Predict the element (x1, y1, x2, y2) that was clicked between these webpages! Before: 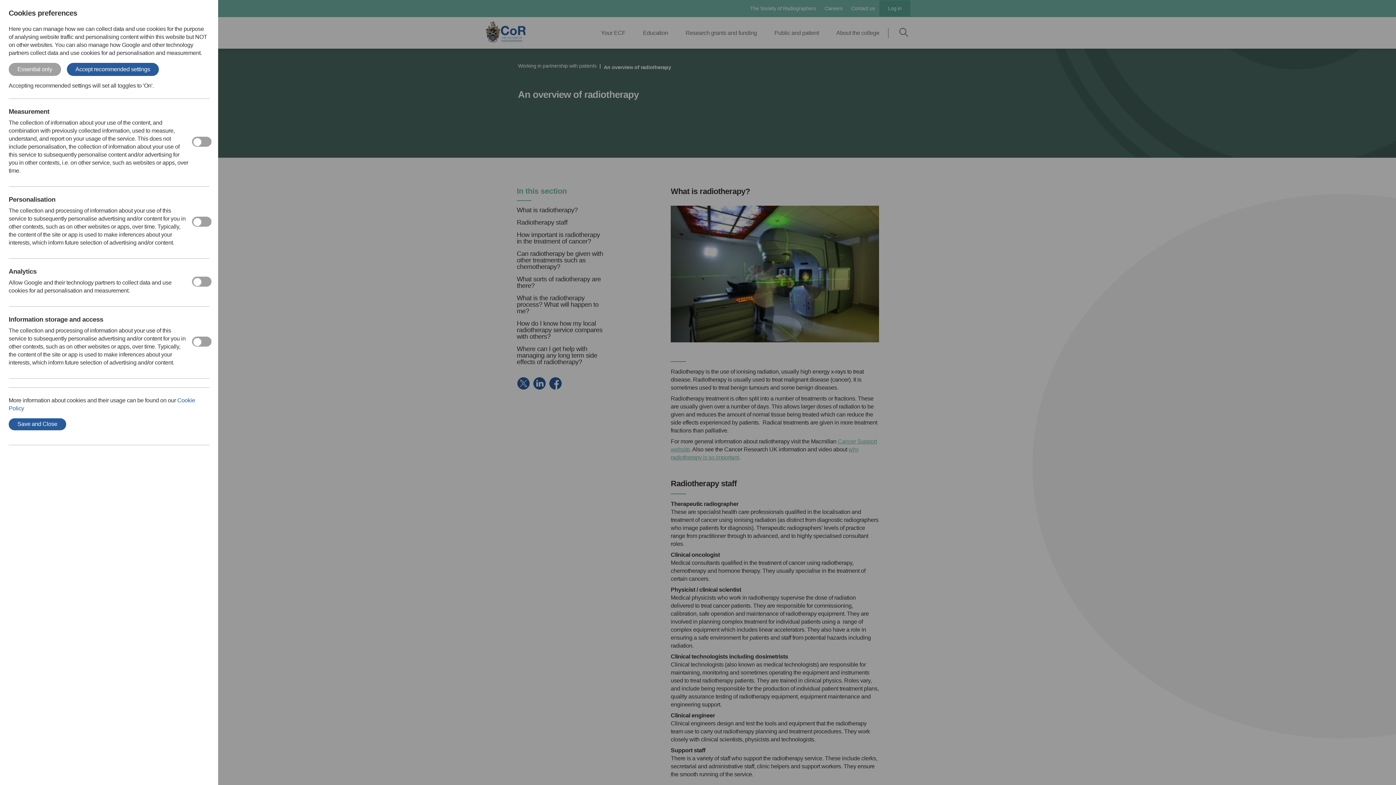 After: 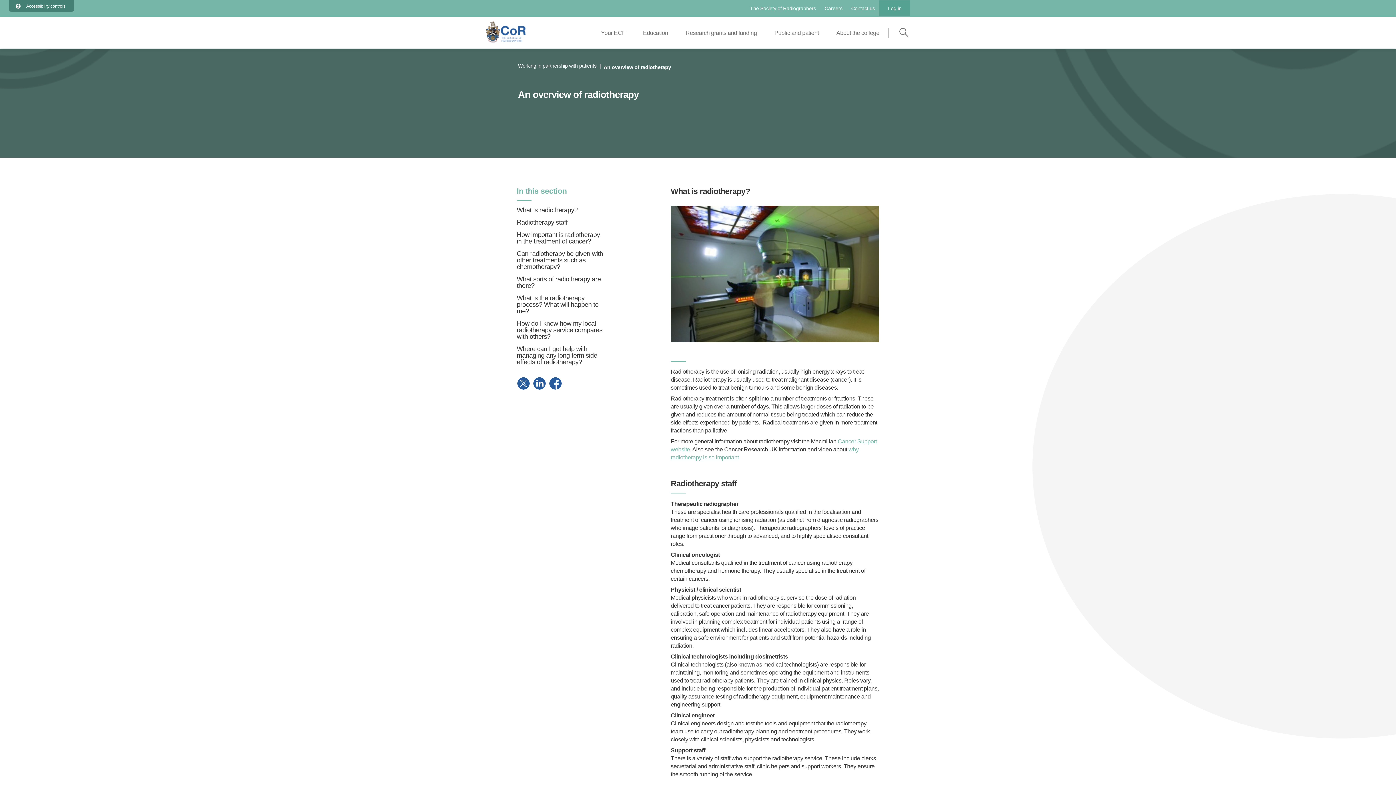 Action: label: Accept recommended settings bbox: (66, 62, 158, 75)